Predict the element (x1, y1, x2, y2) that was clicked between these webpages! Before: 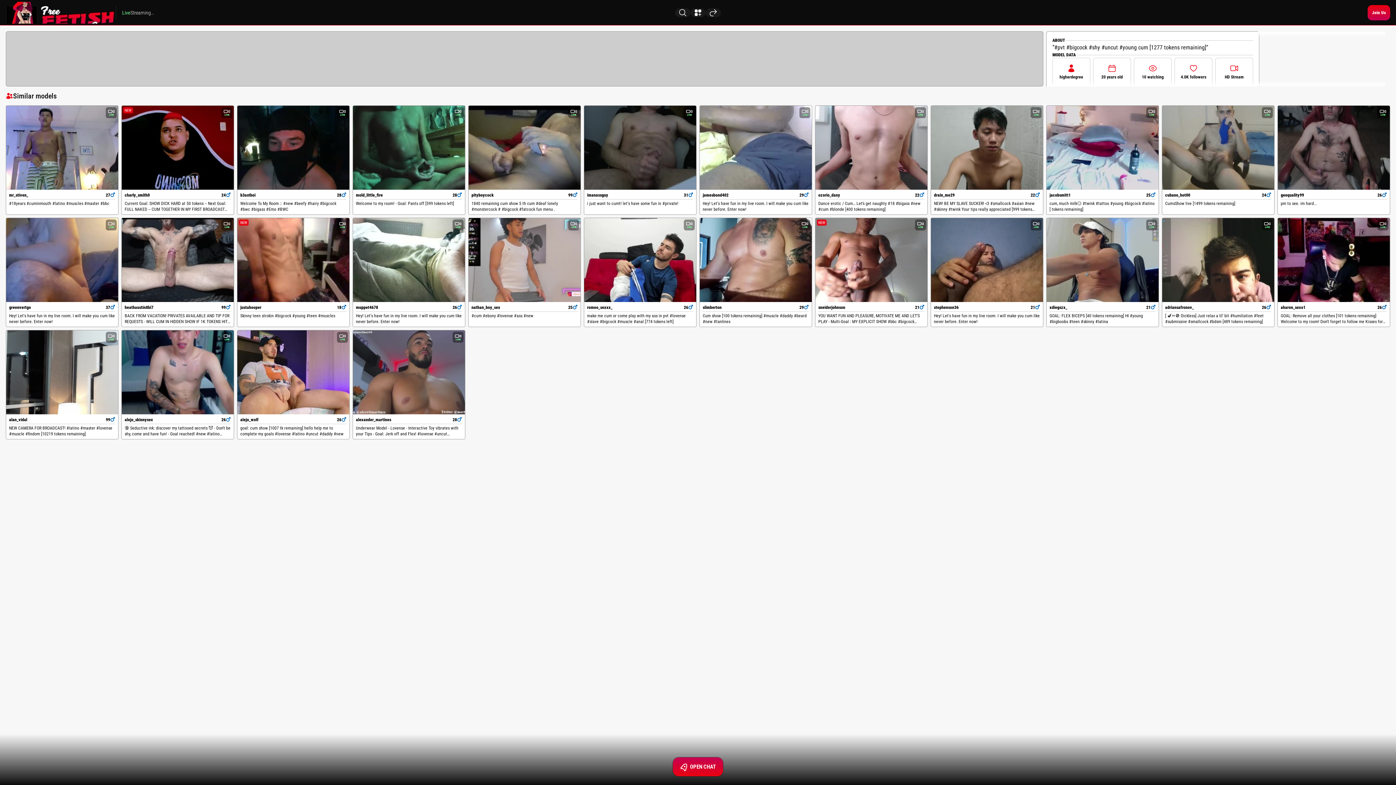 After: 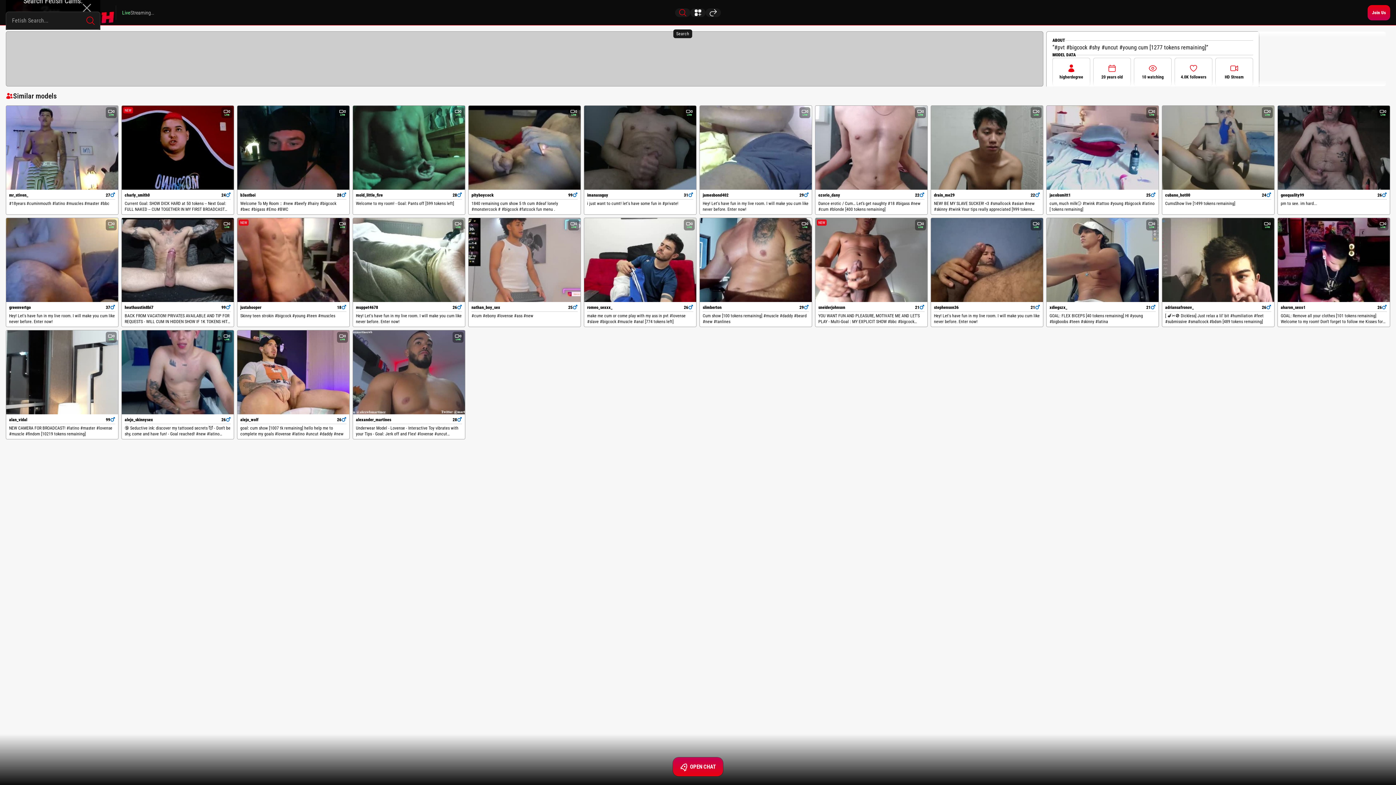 Action: label: Search bbox: (675, 8, 690, 16)